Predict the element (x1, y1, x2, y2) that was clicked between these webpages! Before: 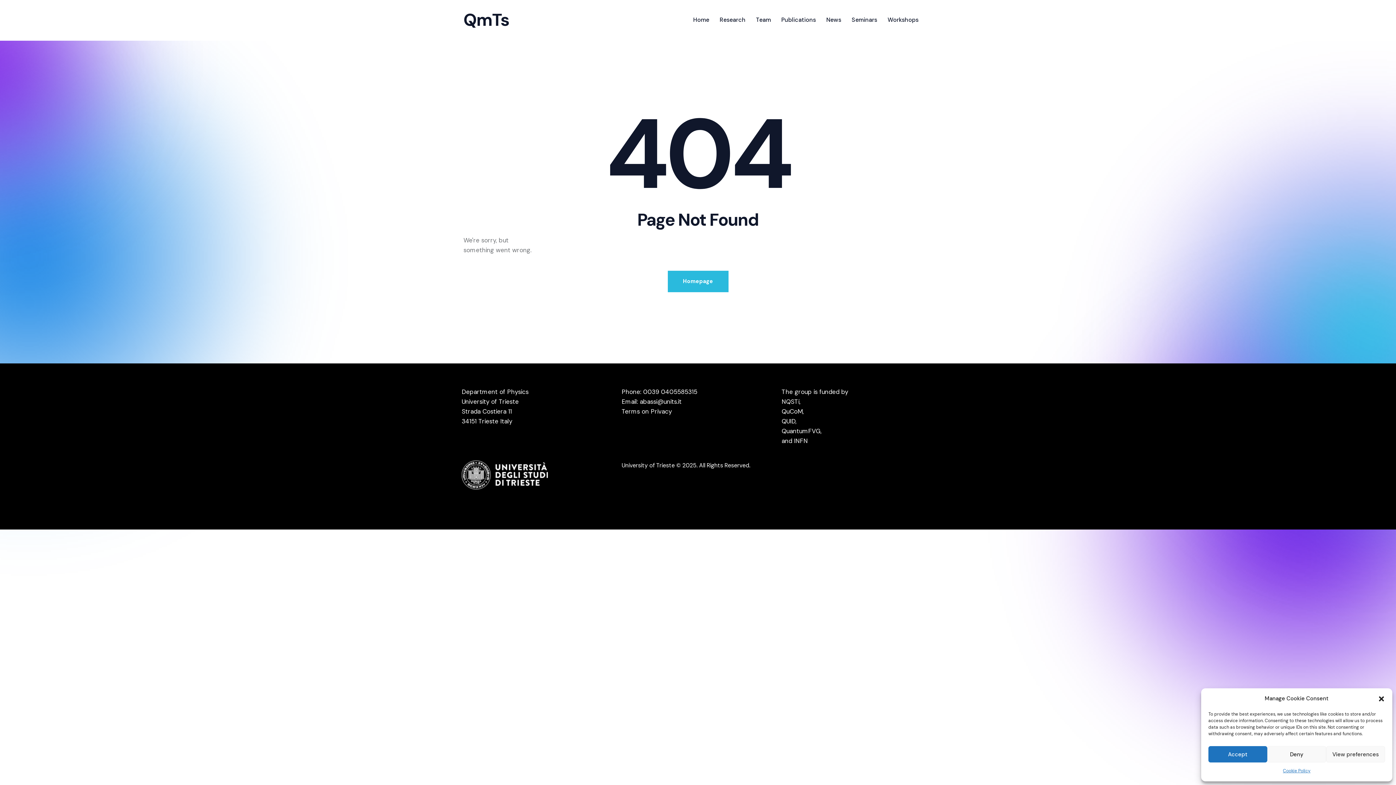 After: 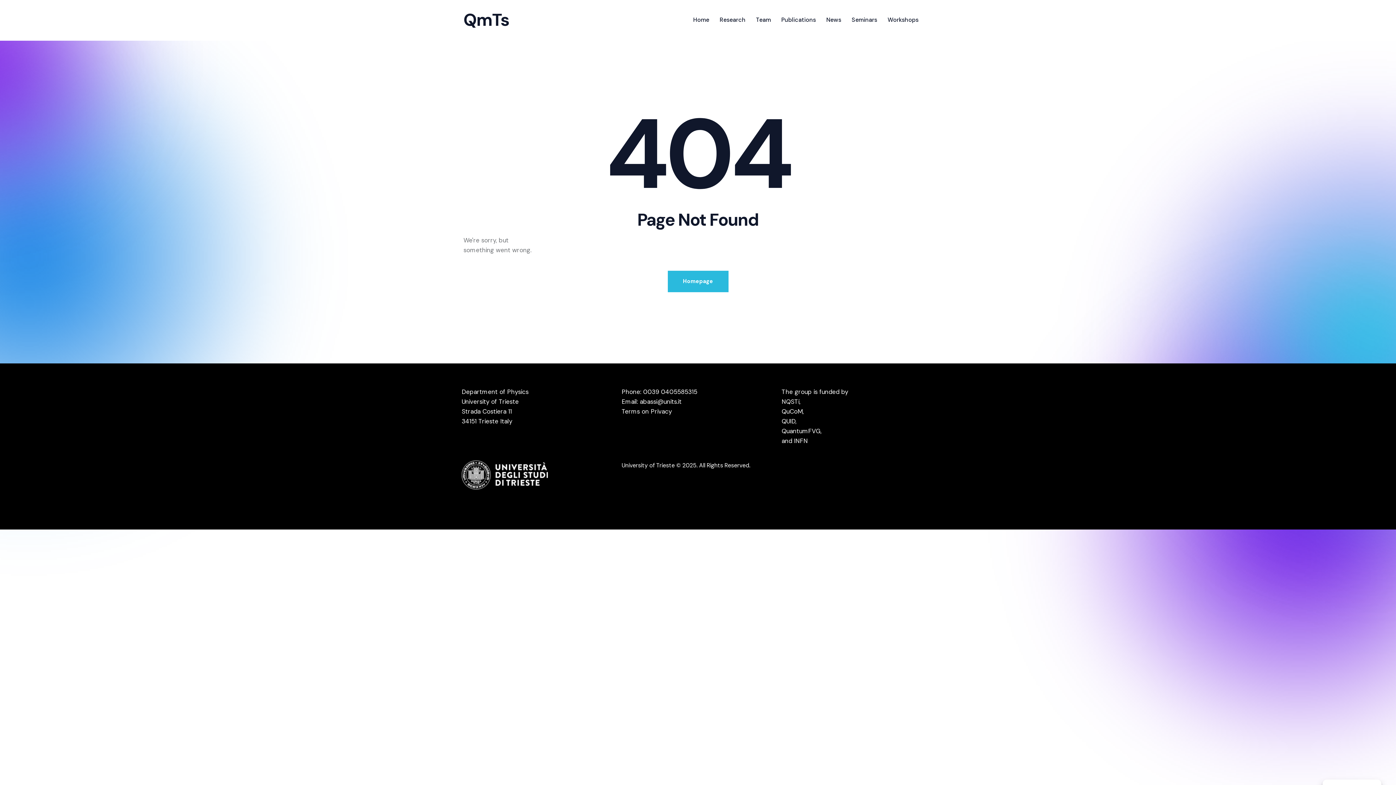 Action: label: Close dialog bbox: (1378, 695, 1385, 702)